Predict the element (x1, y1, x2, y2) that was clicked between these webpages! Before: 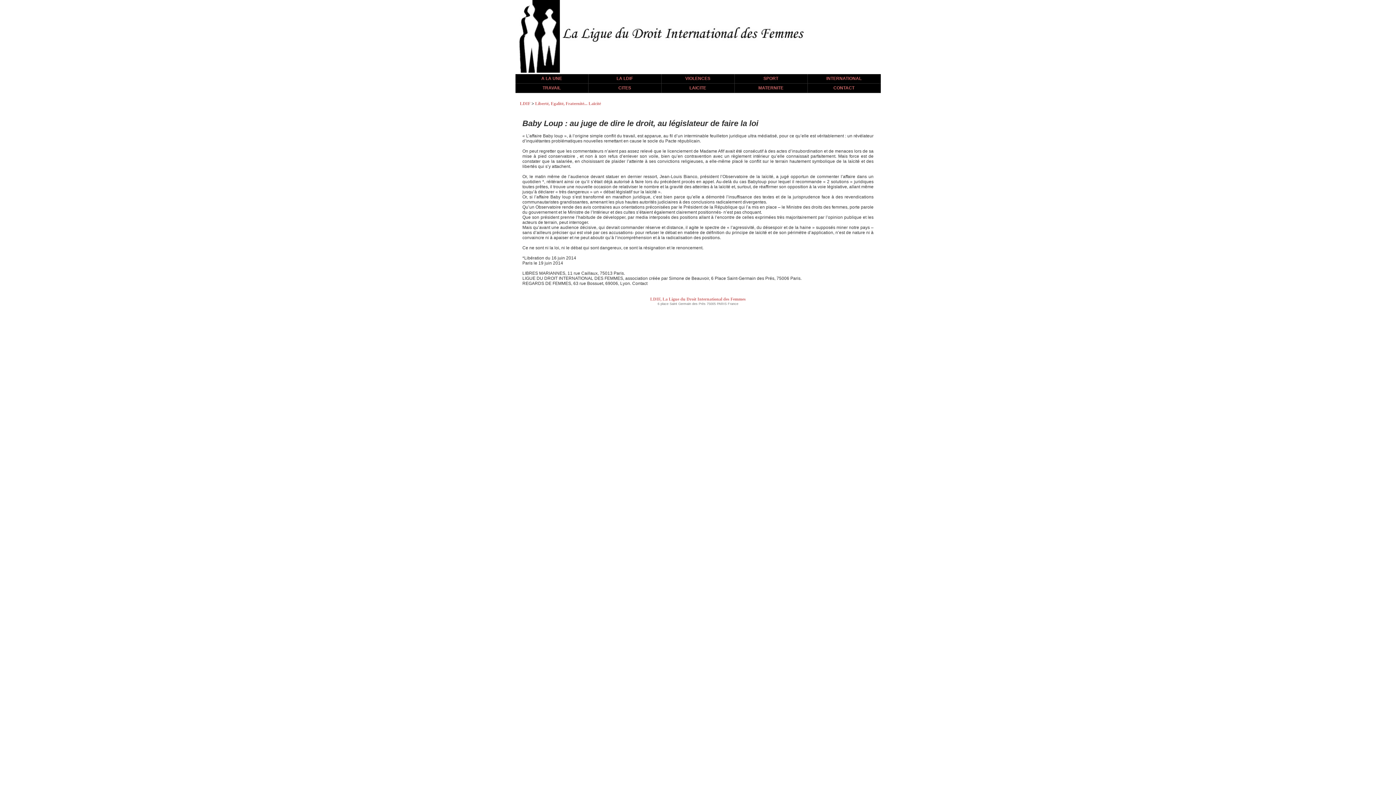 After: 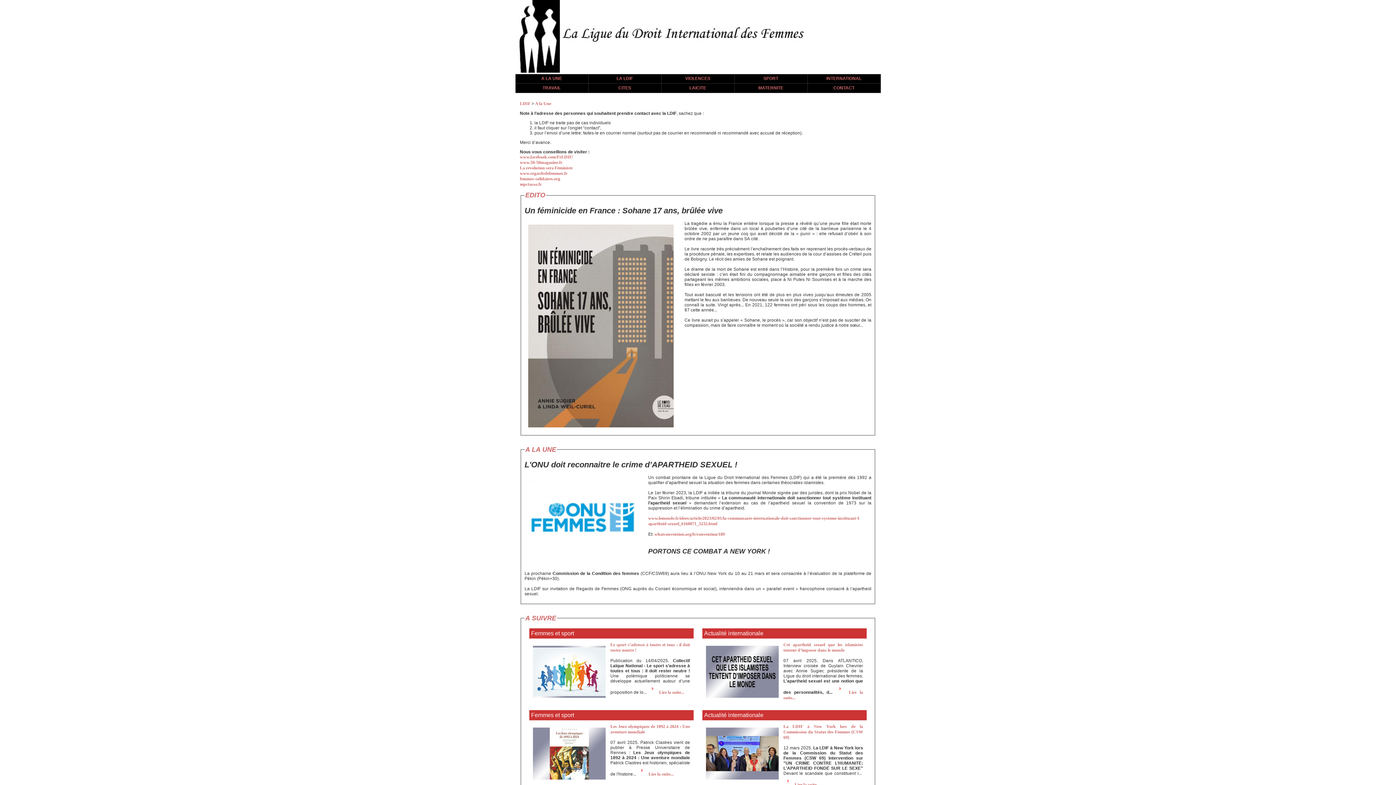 Action: bbox: (650, 296, 746, 301) label: LDIF, La Ligue du Droit International des Femmes